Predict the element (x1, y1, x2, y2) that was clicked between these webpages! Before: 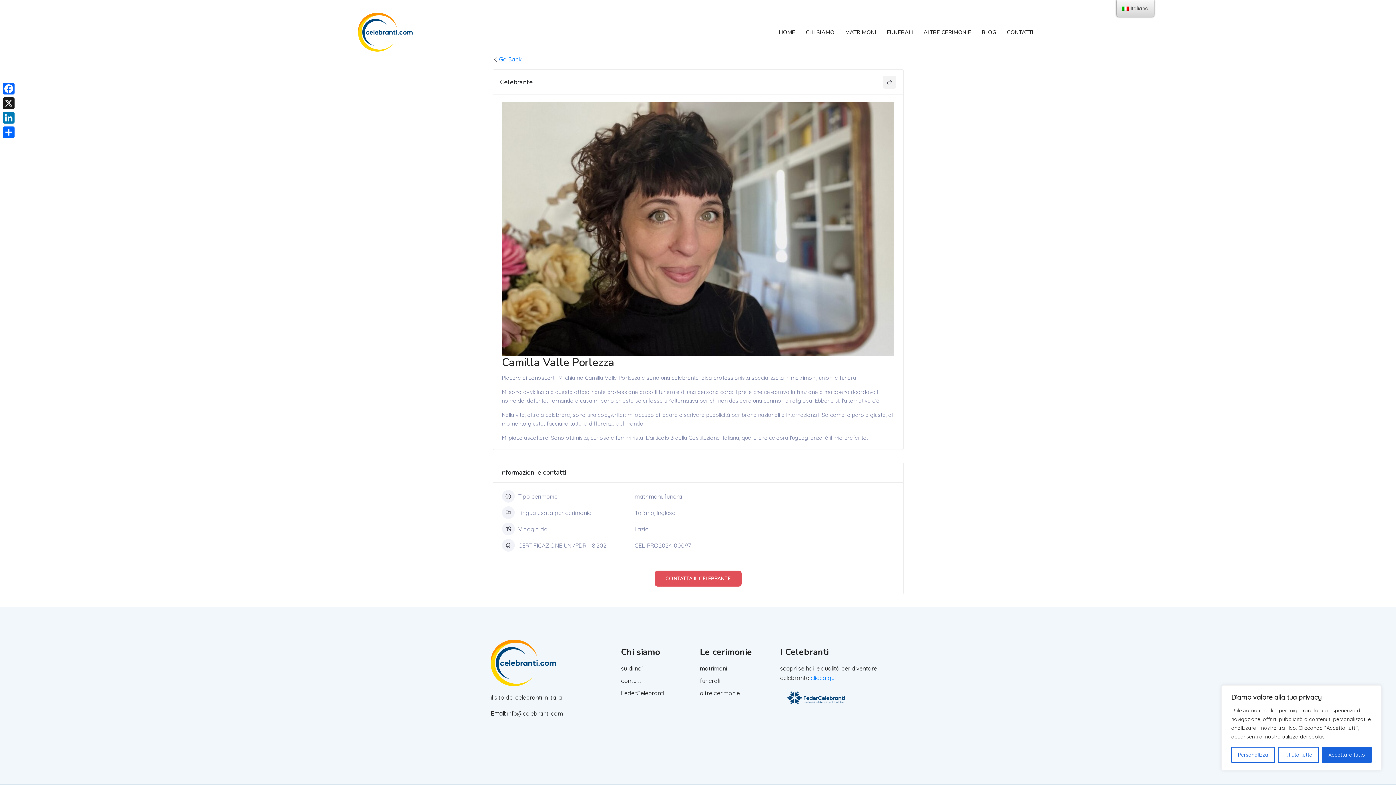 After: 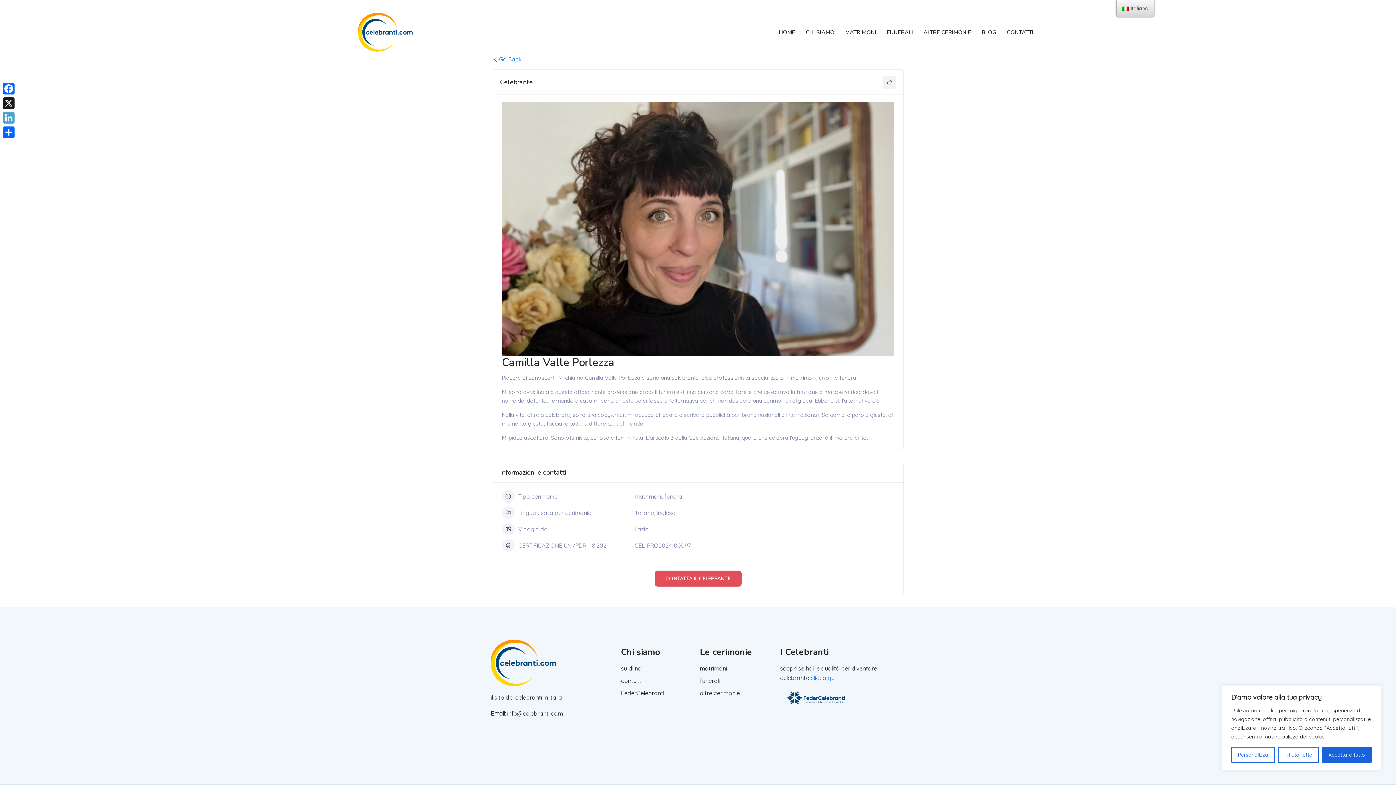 Action: label: LinkedIn bbox: (1, 110, 16, 125)